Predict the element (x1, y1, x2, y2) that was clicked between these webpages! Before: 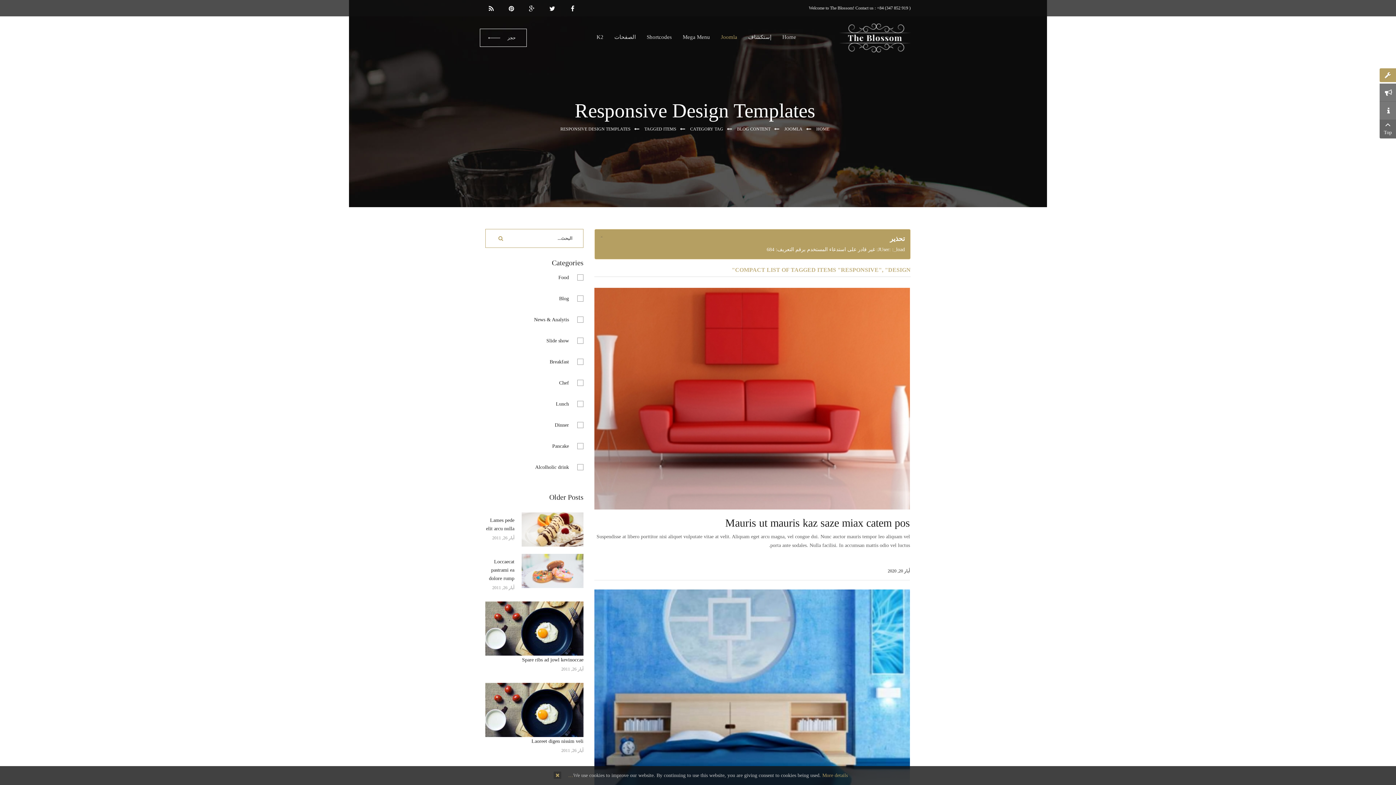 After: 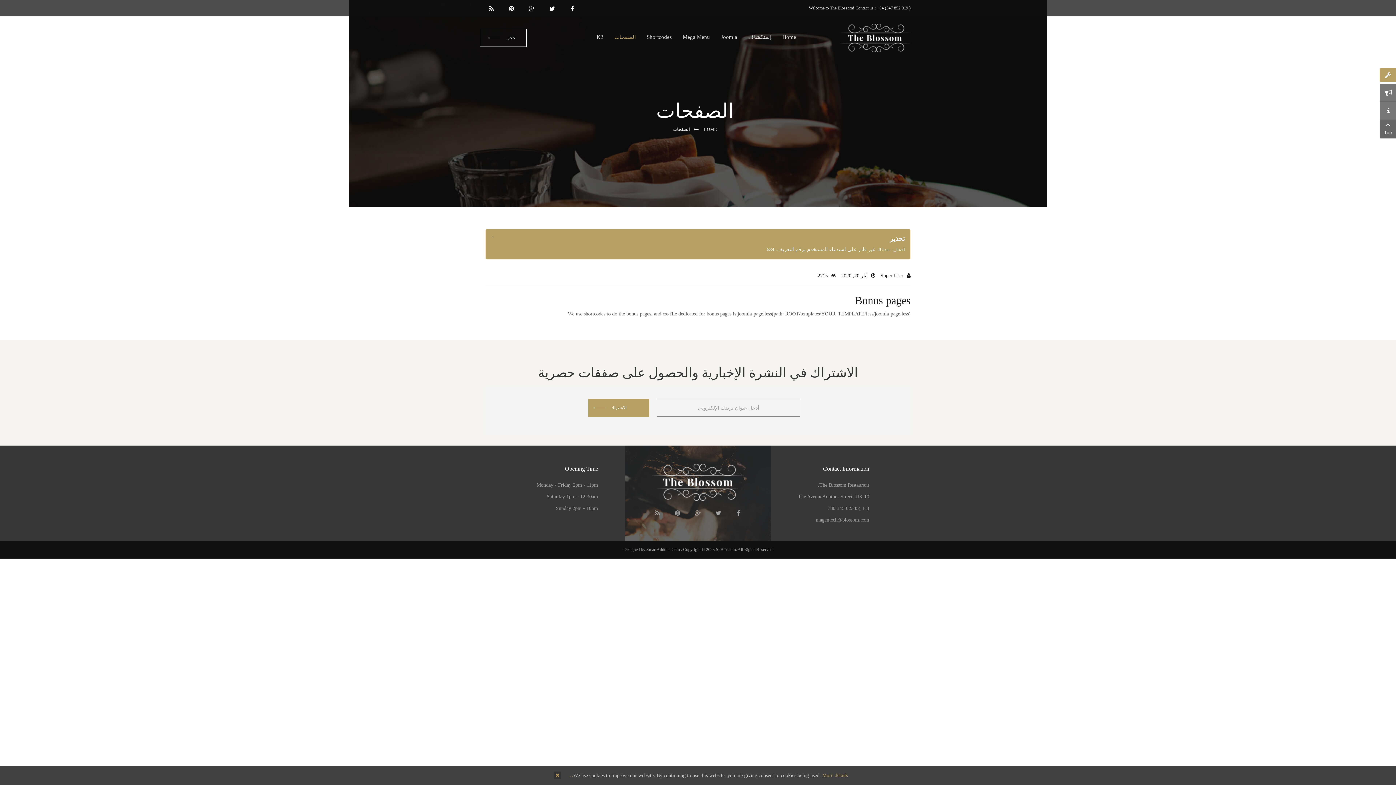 Action: label: الصفحات bbox: (609, 16, 641, 52)